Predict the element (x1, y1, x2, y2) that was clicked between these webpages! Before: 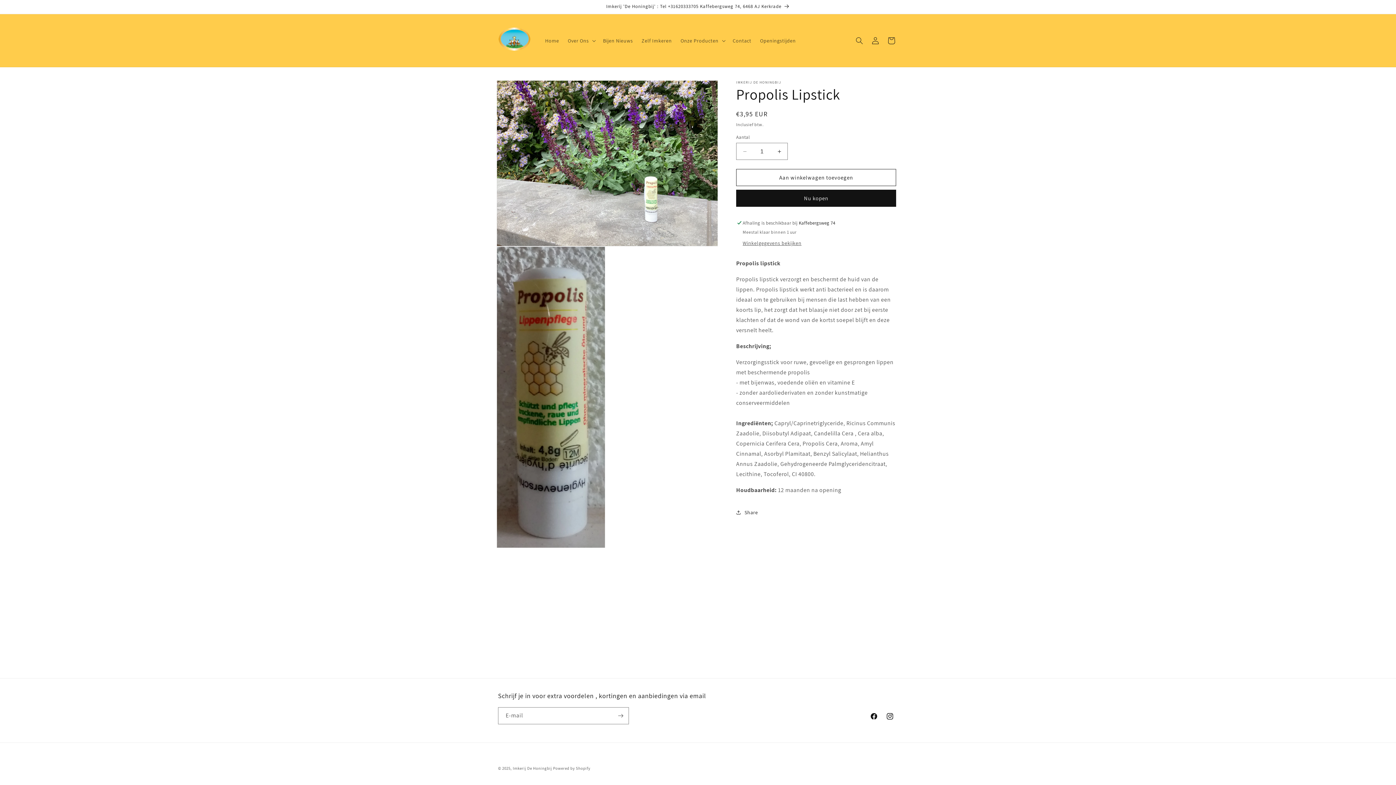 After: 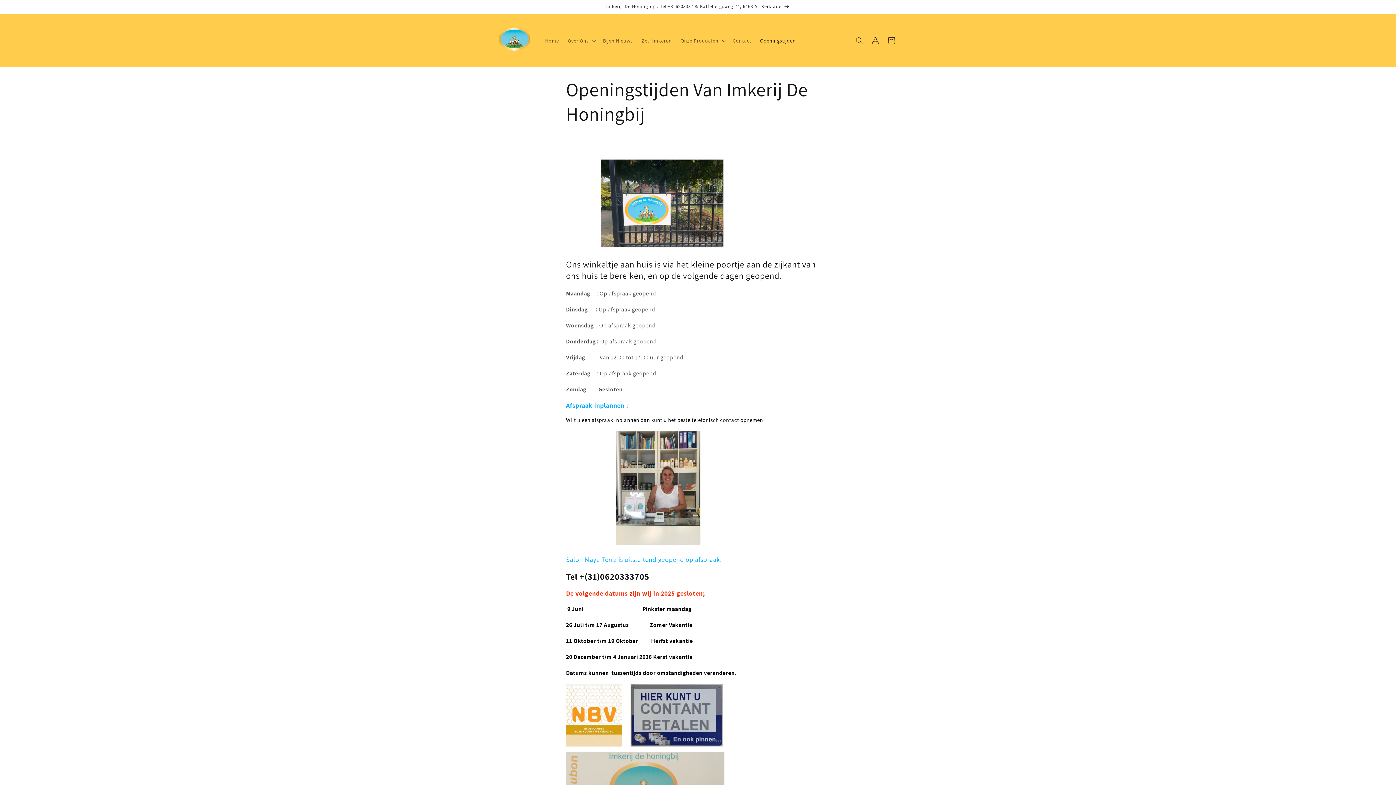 Action: label: Openingstijden bbox: (755, 32, 800, 48)